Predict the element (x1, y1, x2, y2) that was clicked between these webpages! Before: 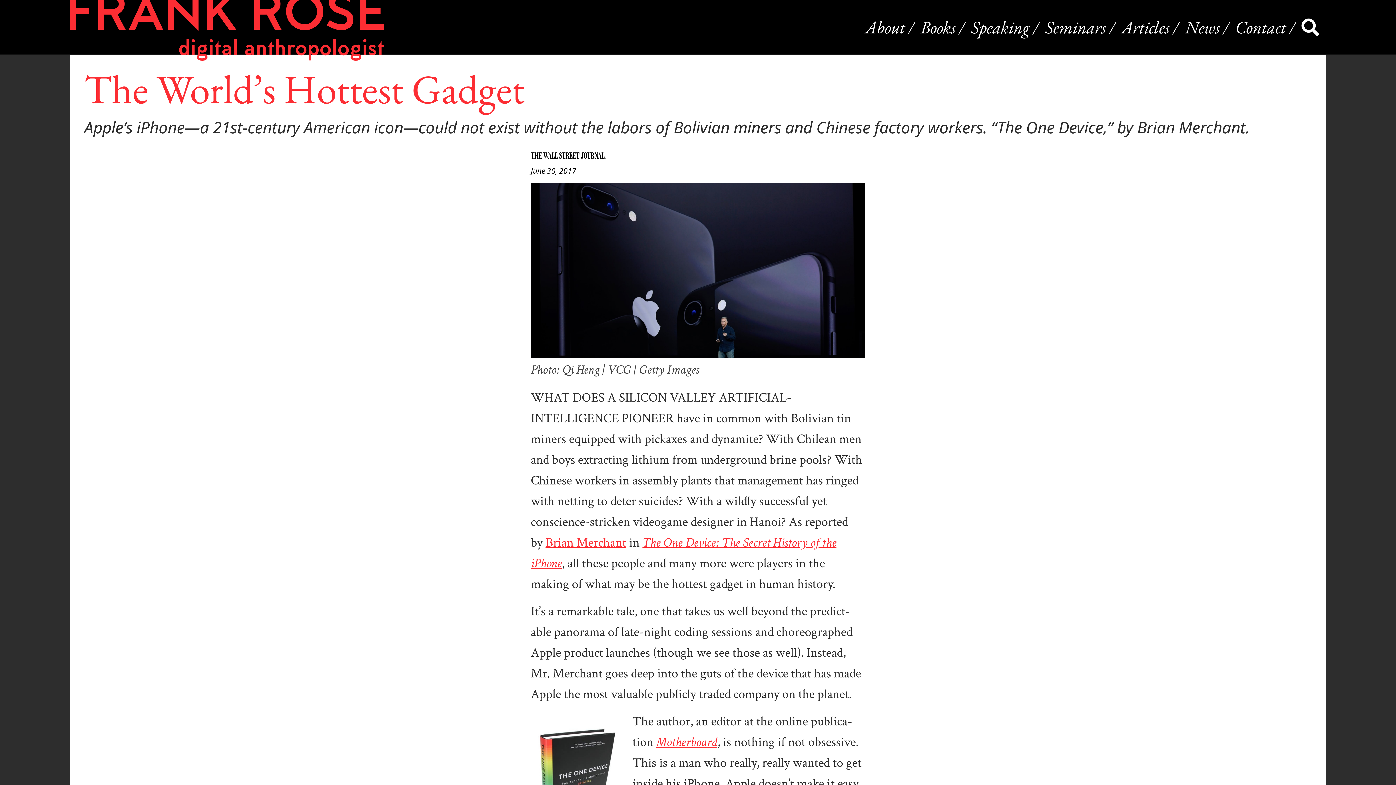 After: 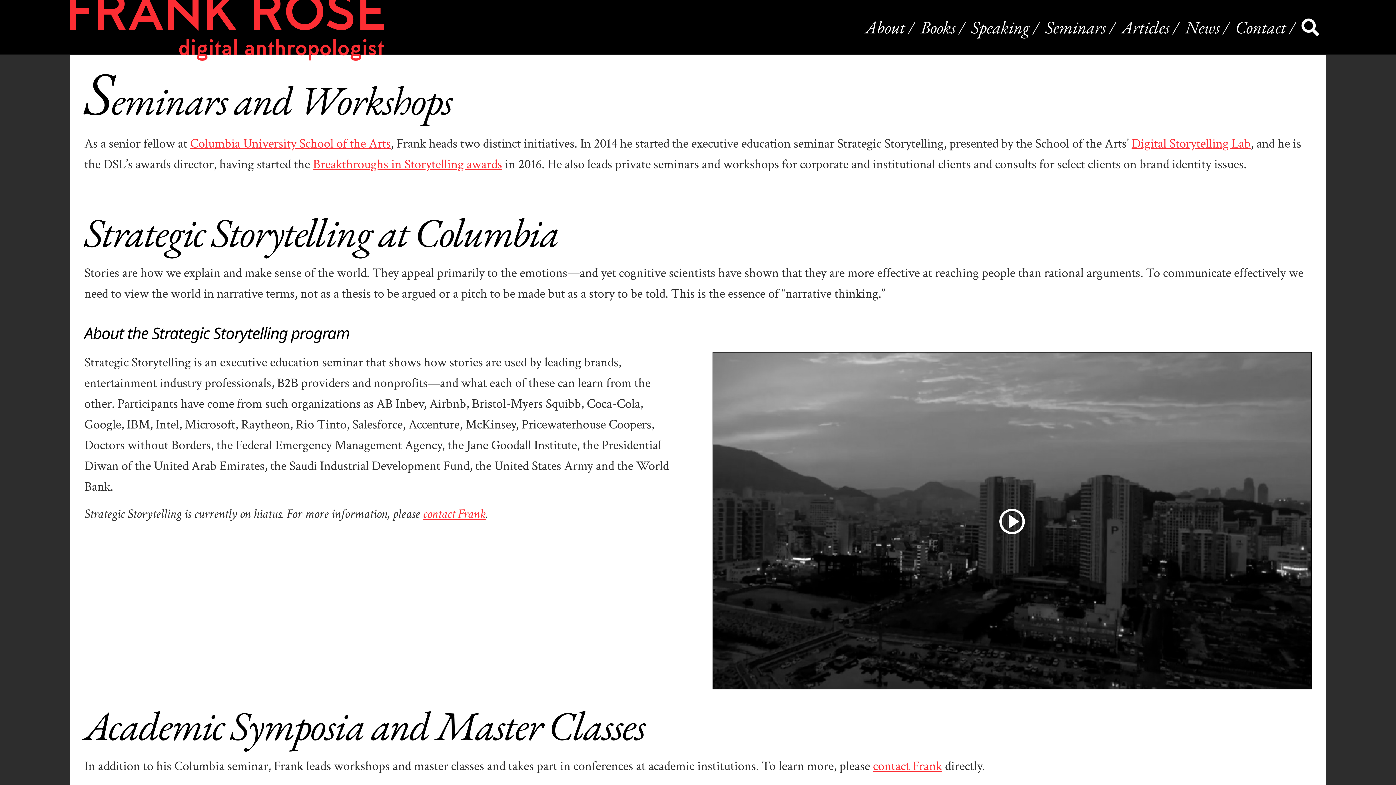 Action: label: Seminars bbox: (1045, 16, 1114, 38)